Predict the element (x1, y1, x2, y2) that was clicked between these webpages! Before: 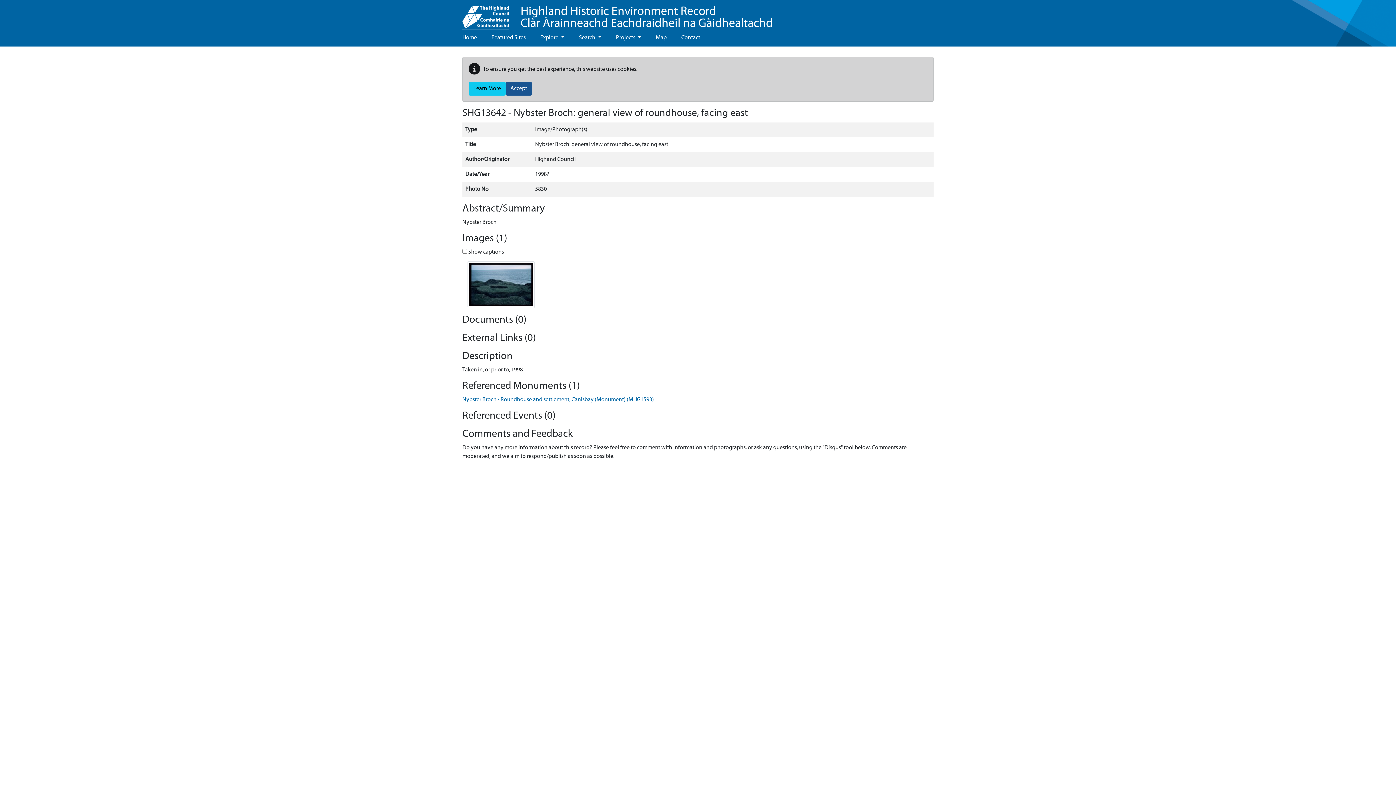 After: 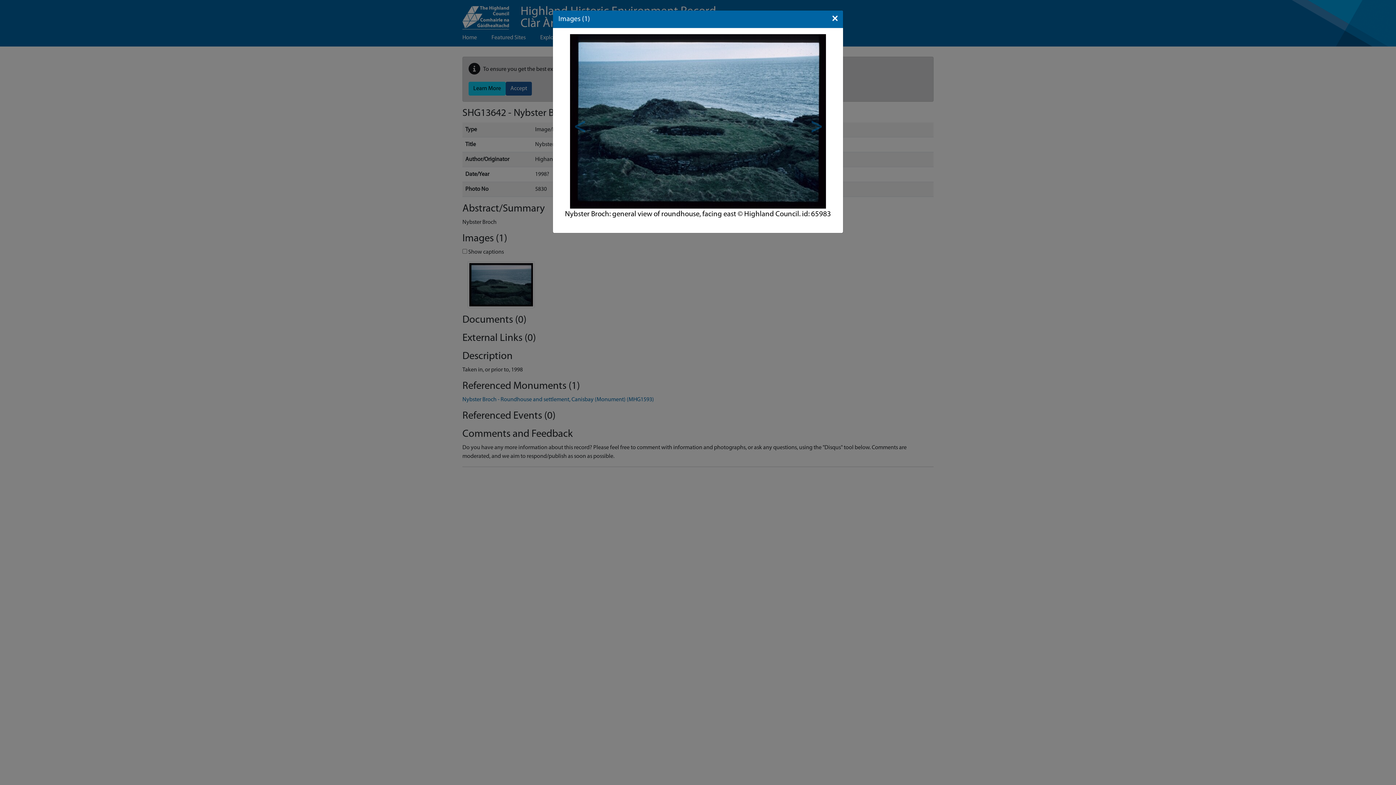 Action: bbox: (467, 281, 534, 287)